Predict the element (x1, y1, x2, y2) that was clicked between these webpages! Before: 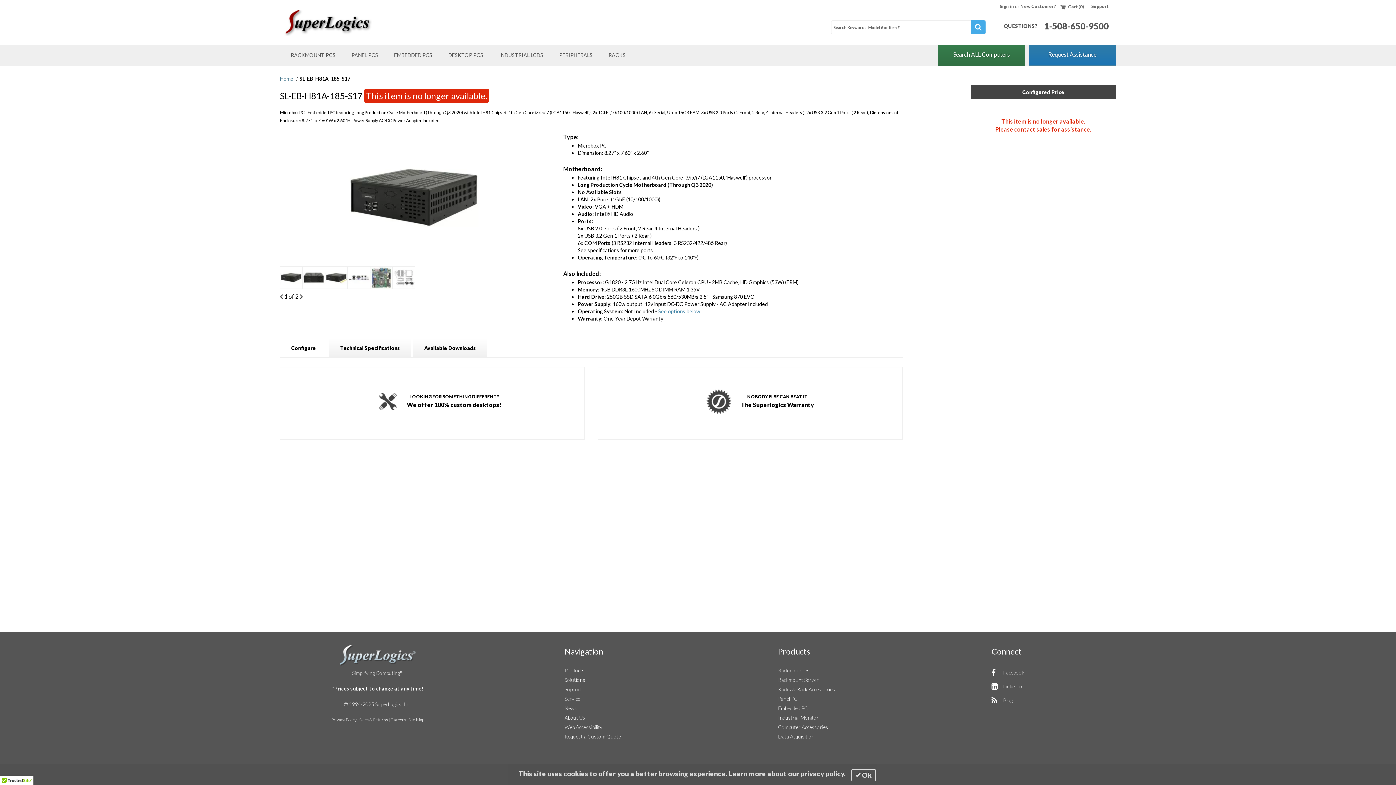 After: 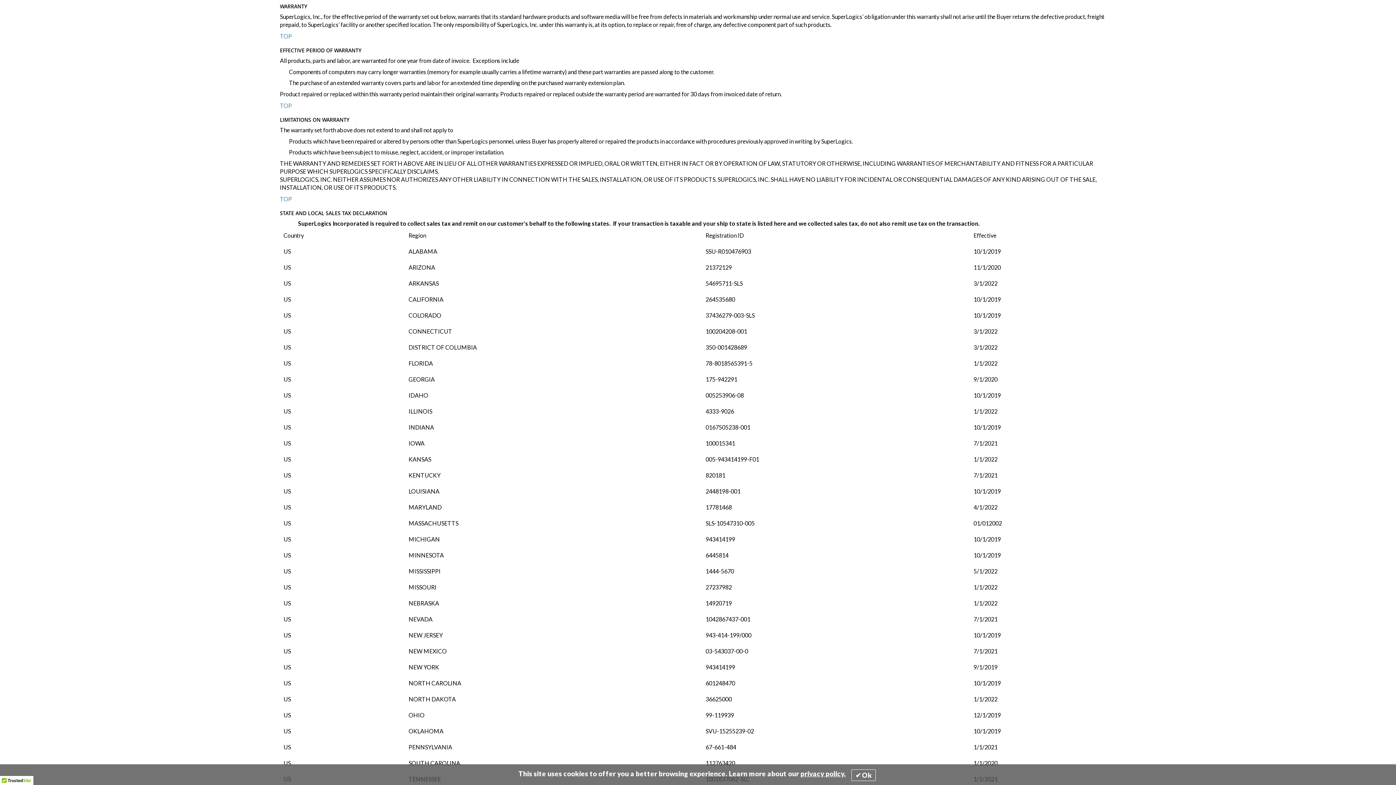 Action: label: NOBODY ELSE CAN BEAT IT
The Superlogics Warranty bbox: (686, 367, 814, 445)